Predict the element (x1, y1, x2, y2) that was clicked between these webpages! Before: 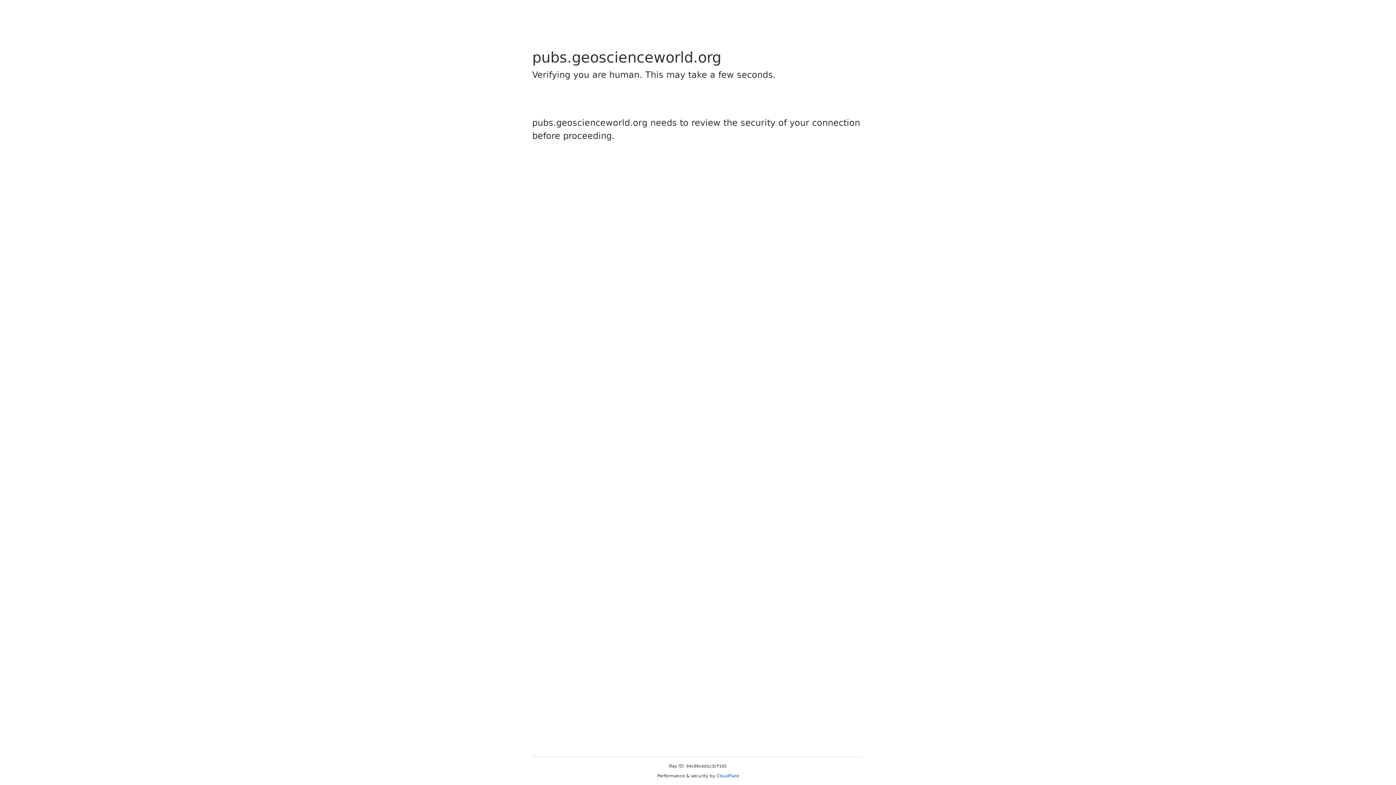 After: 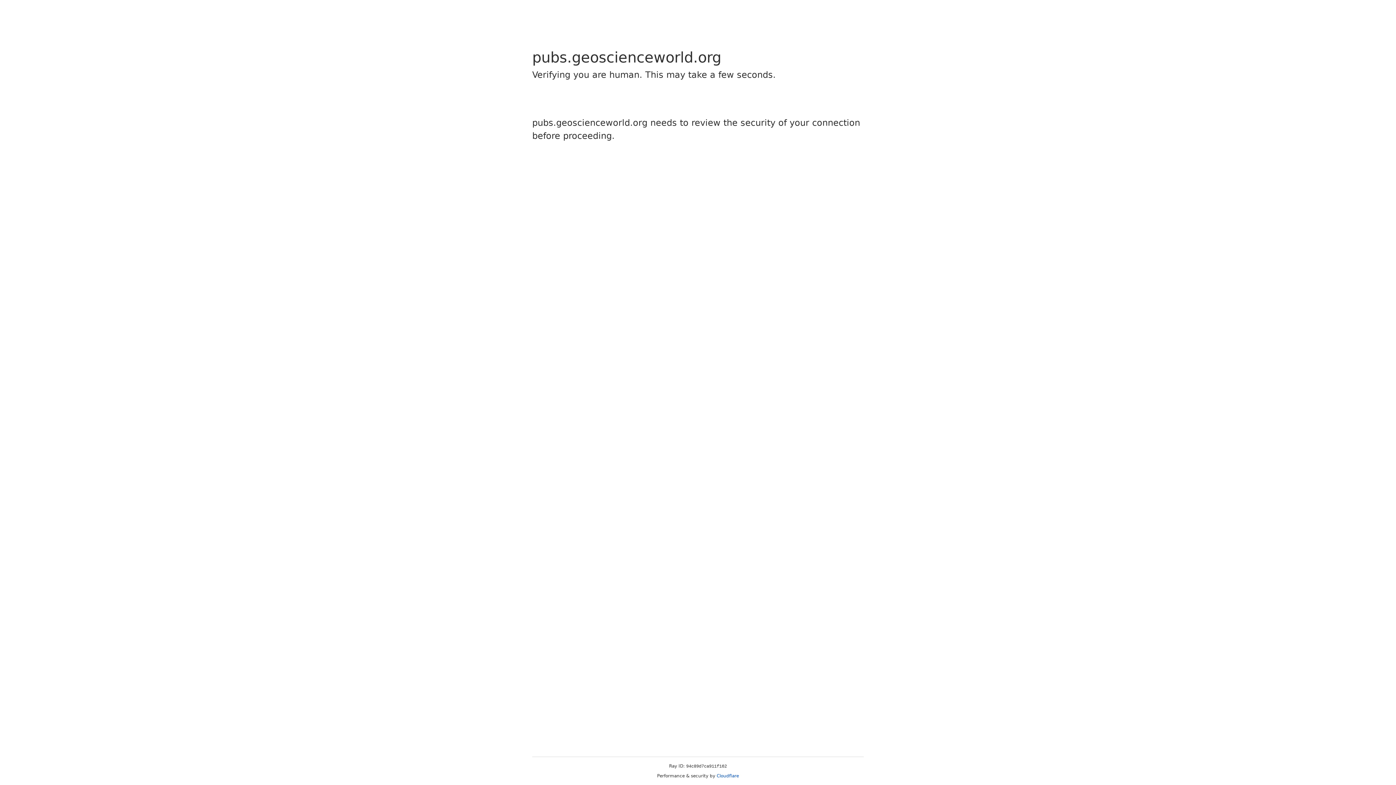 Action: label: Cloudflare bbox: (716, 773, 739, 778)